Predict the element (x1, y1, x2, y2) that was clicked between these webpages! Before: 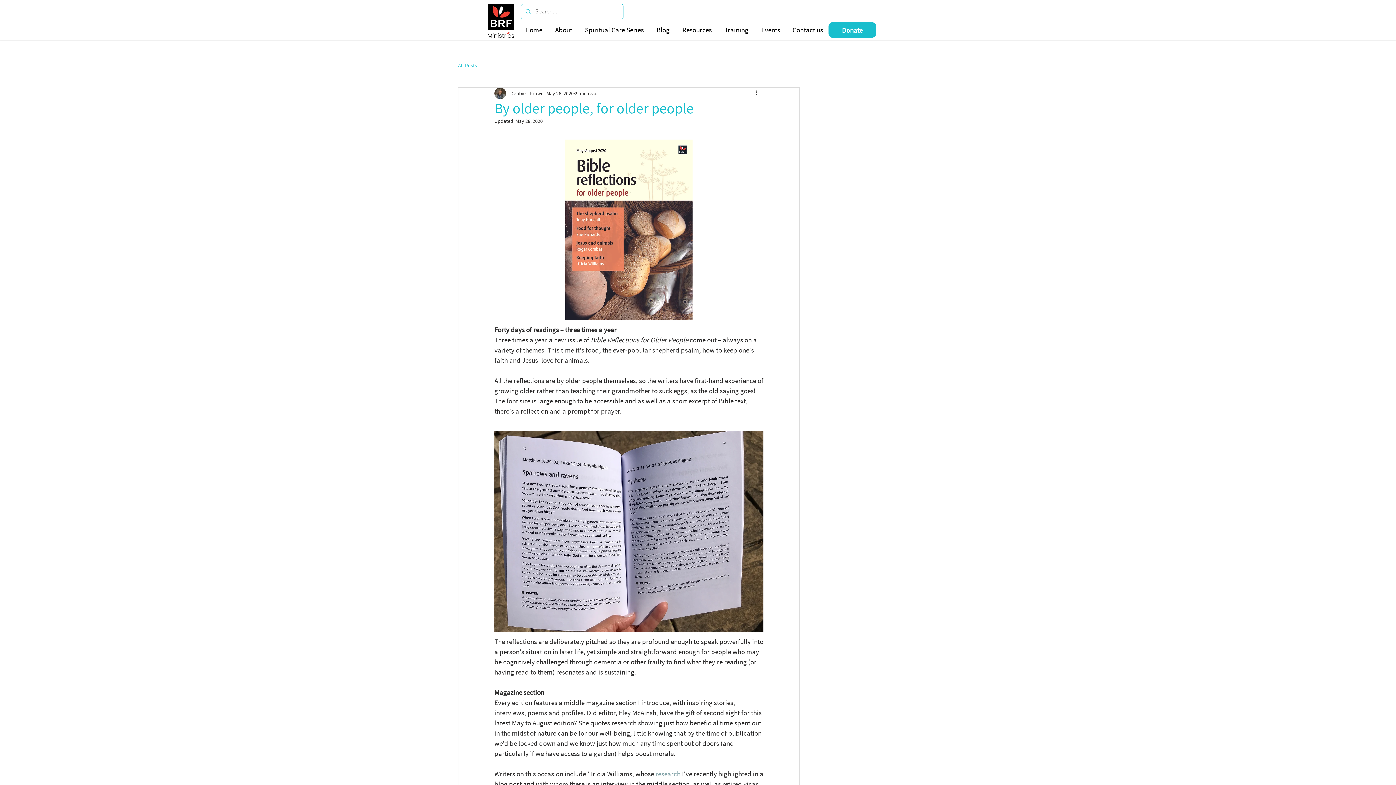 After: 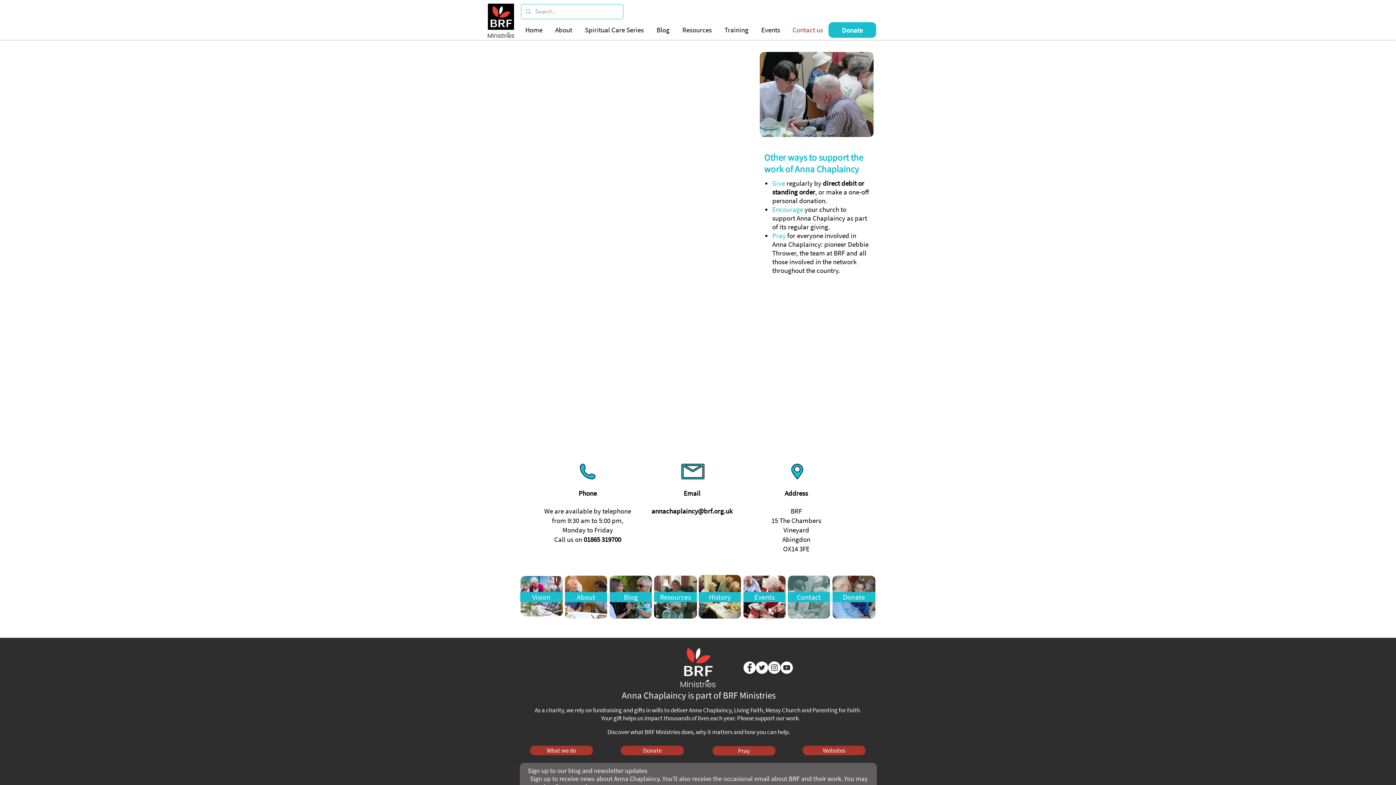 Action: bbox: (787, 22, 830, 37) label: Contact us